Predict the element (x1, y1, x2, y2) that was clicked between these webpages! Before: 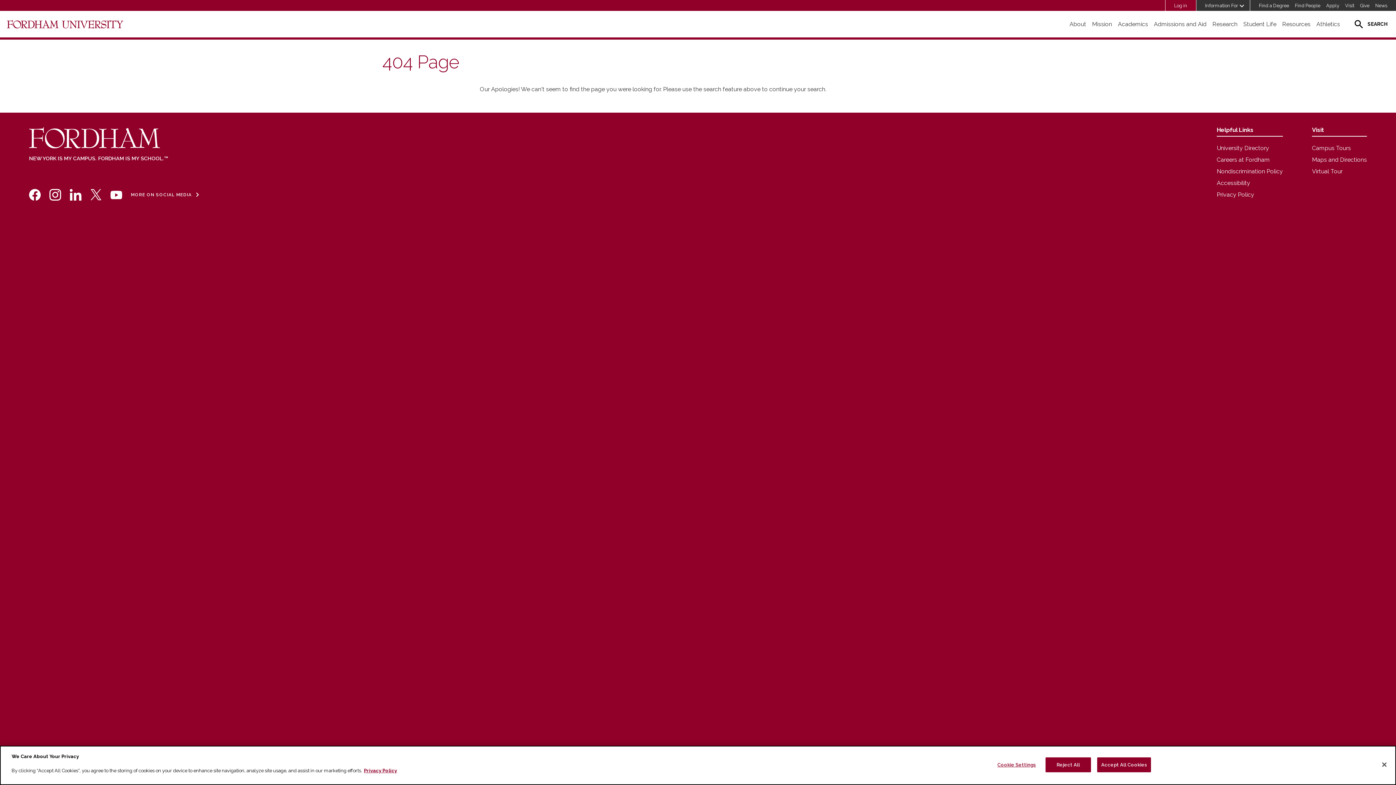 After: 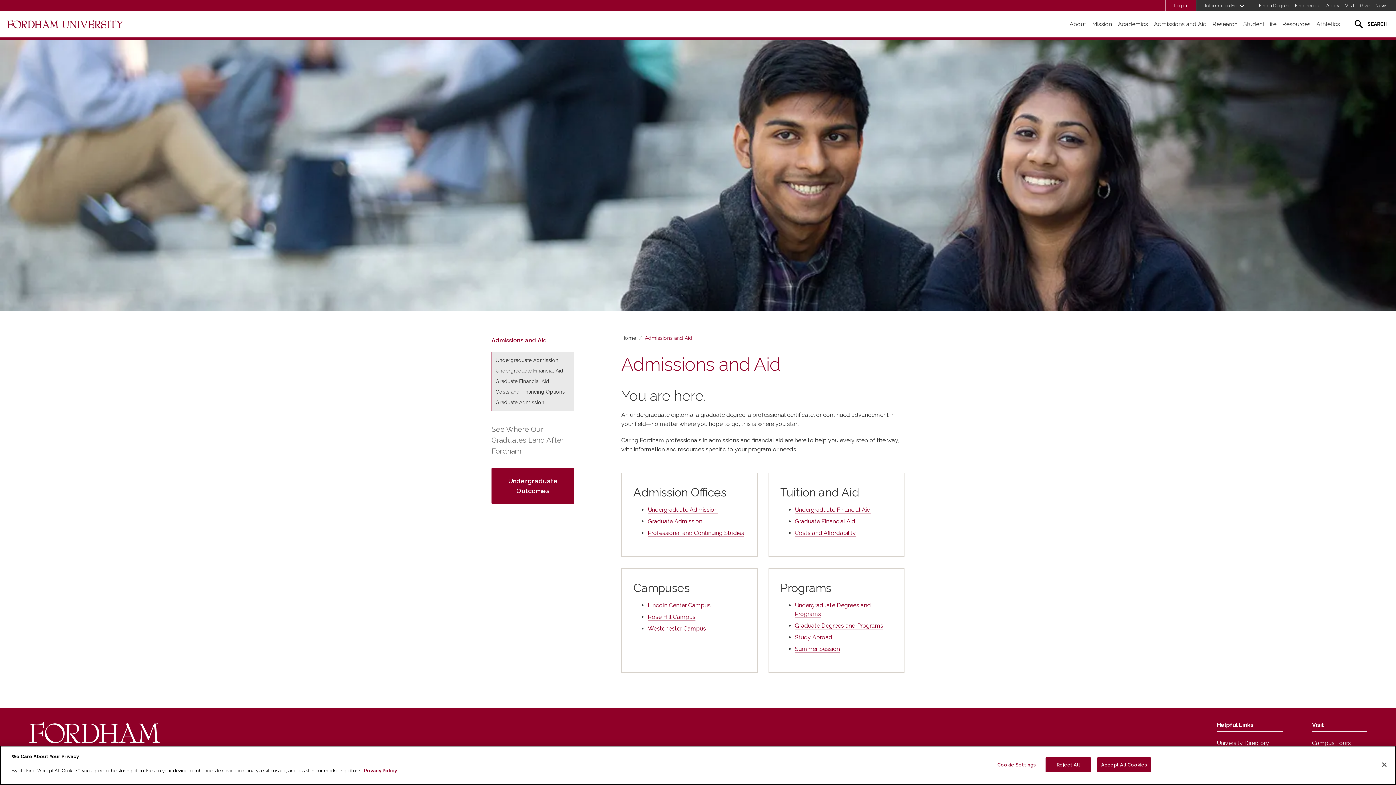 Action: bbox: (1151, 10, 1209, 37) label: Admissions and Aid